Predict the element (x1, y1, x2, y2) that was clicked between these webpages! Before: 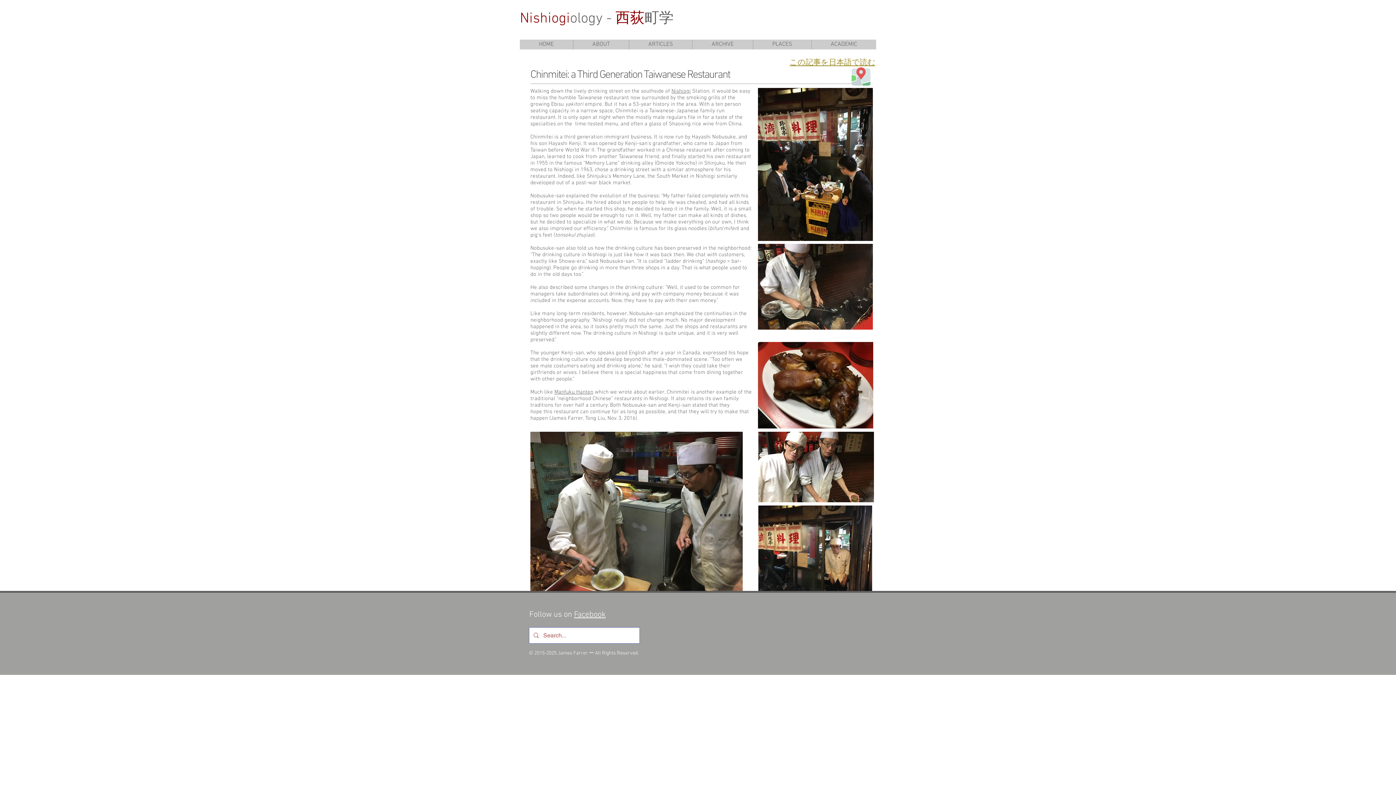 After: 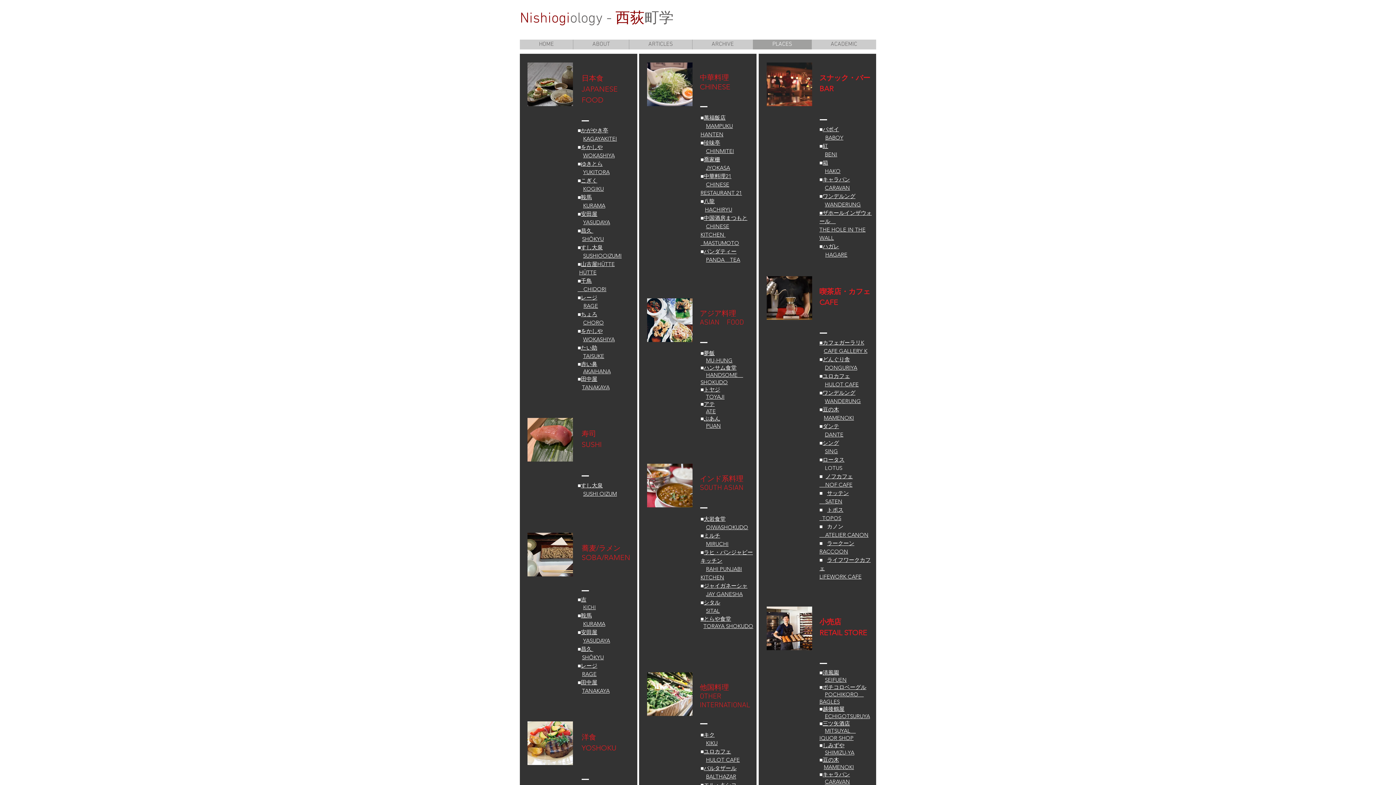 Action: label: PLACES bbox: (753, 39, 811, 49)